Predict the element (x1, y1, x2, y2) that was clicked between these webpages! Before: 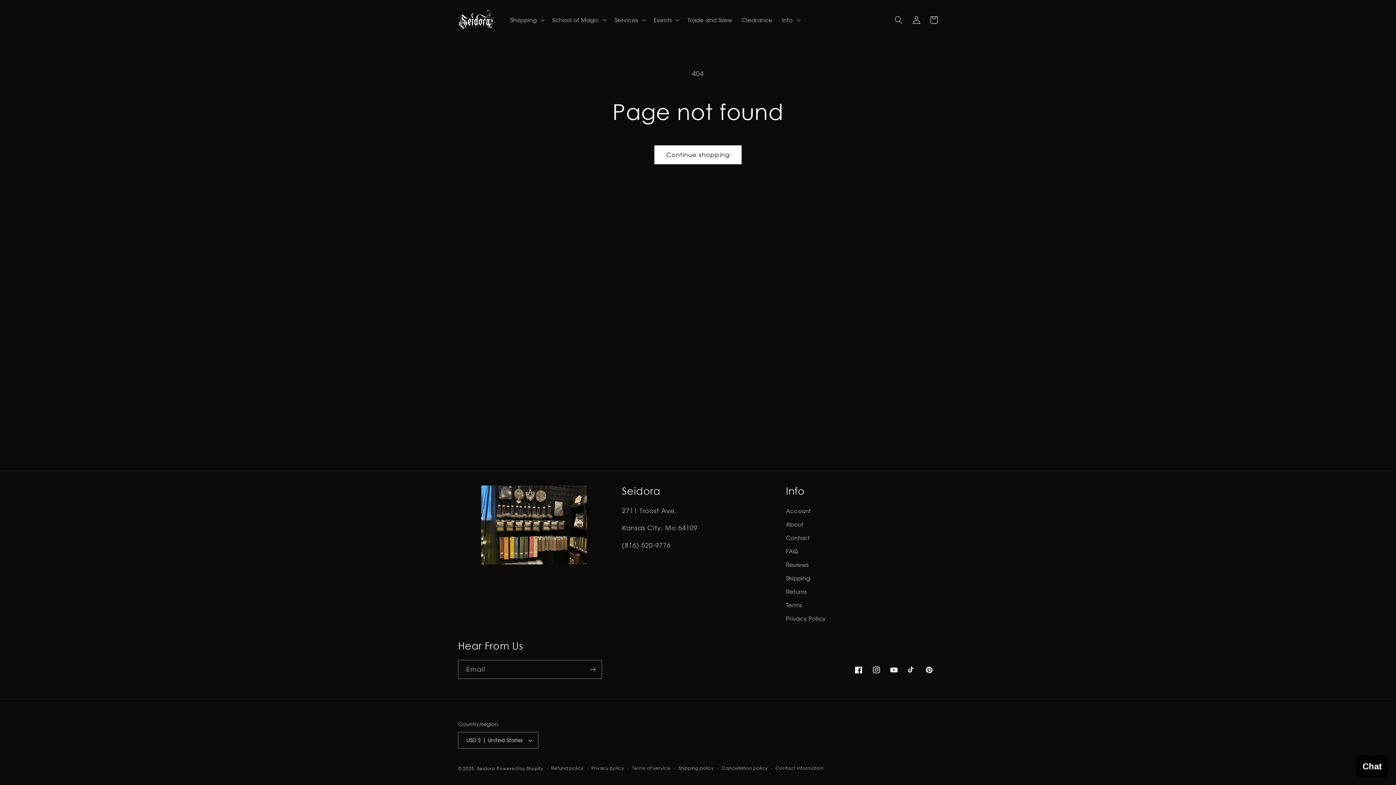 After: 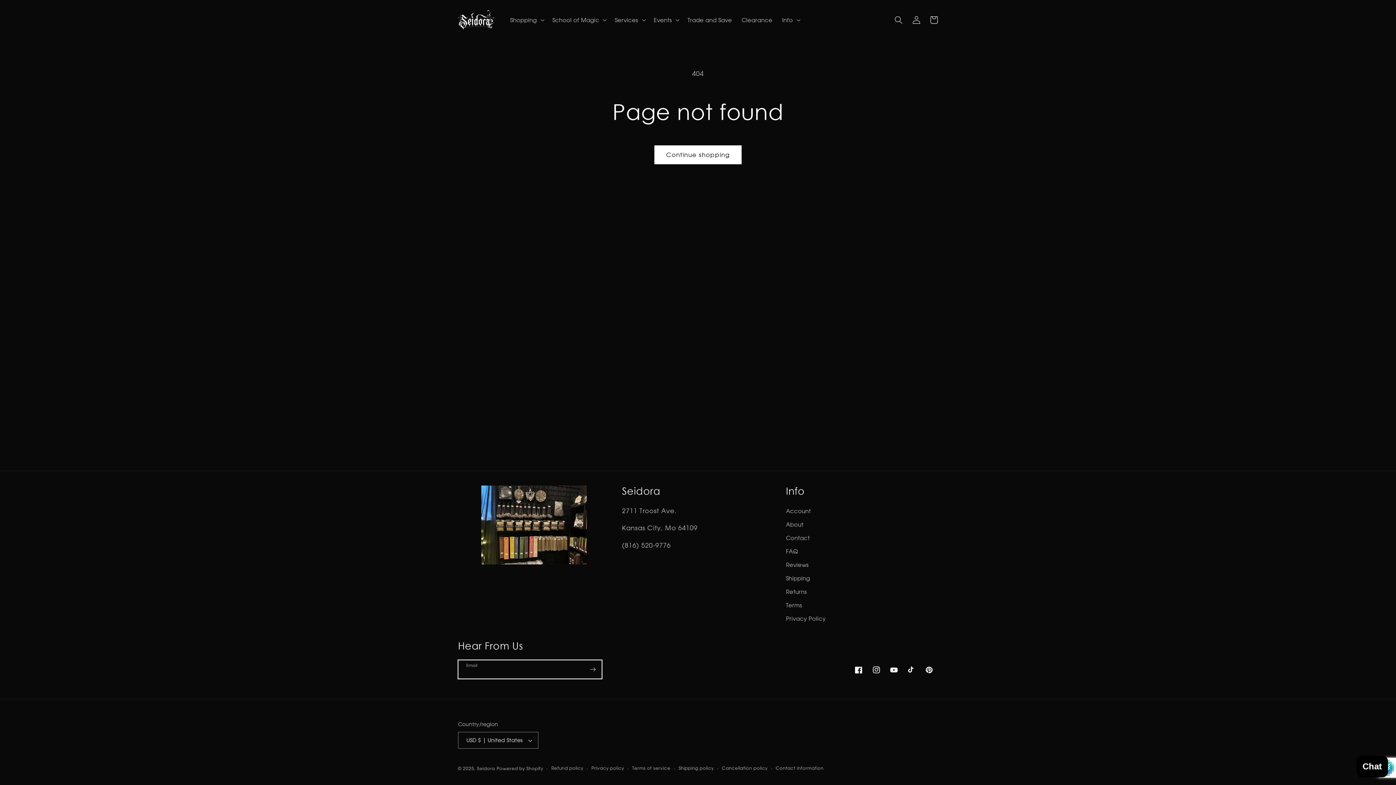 Action: bbox: (584, 660, 601, 679) label: Subscribe